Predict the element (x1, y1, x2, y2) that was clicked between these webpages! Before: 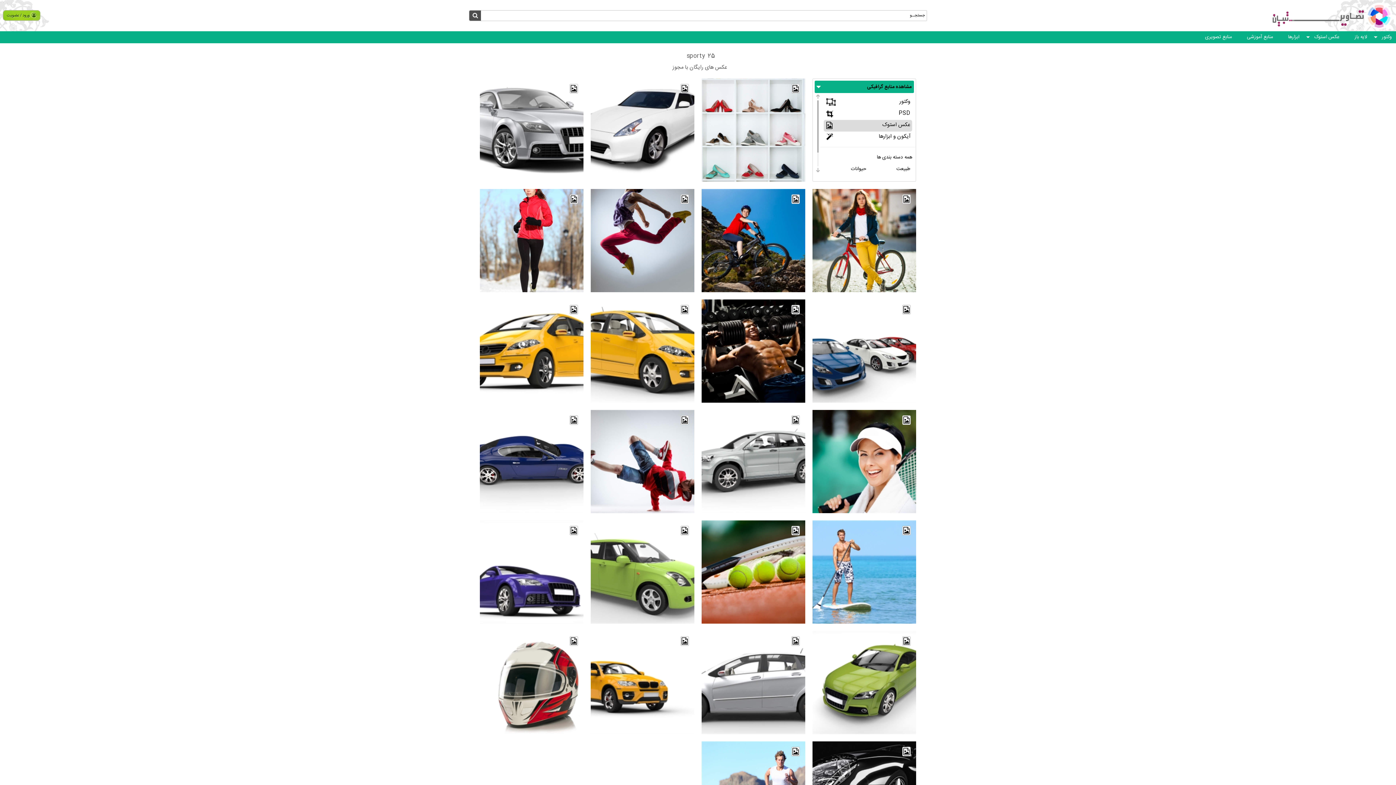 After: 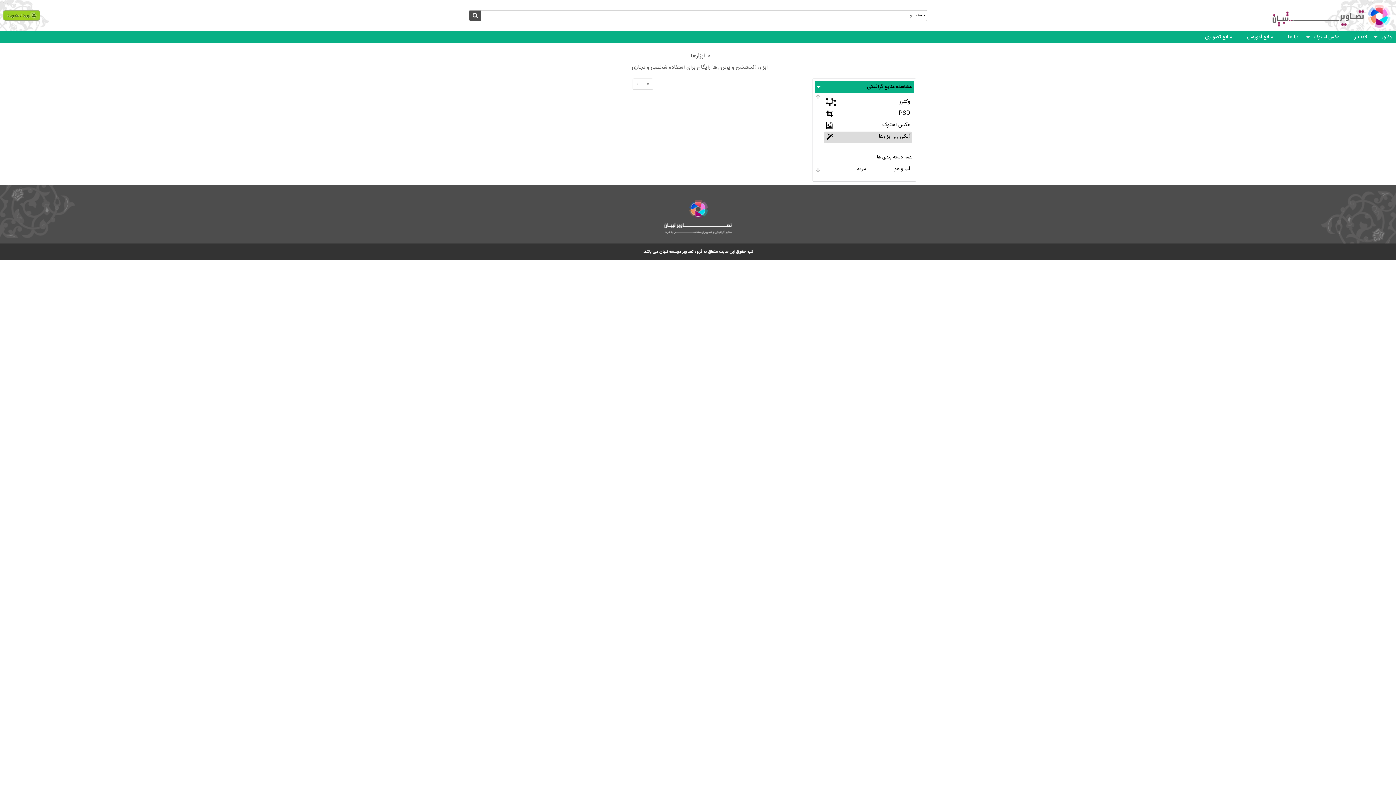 Action: bbox: (824, 131, 912, 143) label: آیکون و ابزارها